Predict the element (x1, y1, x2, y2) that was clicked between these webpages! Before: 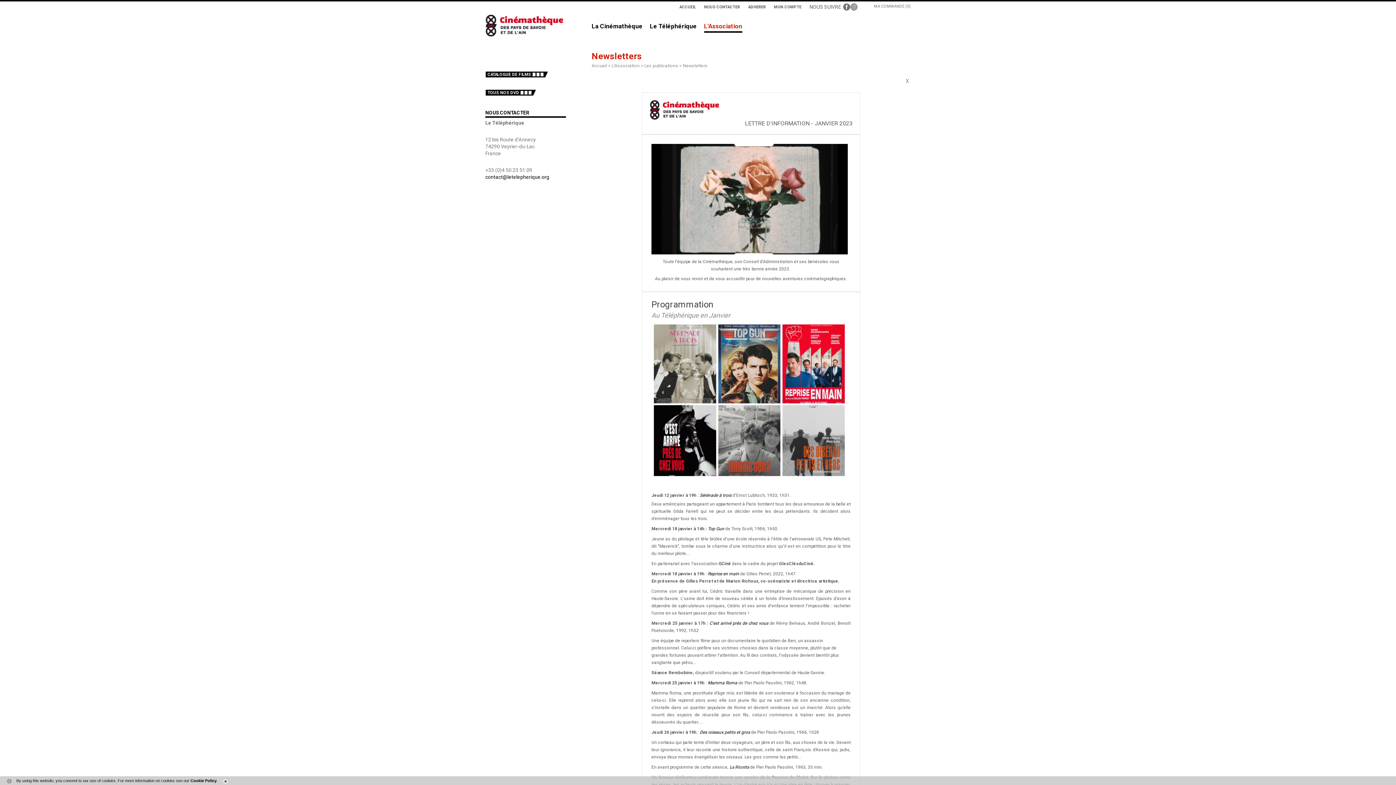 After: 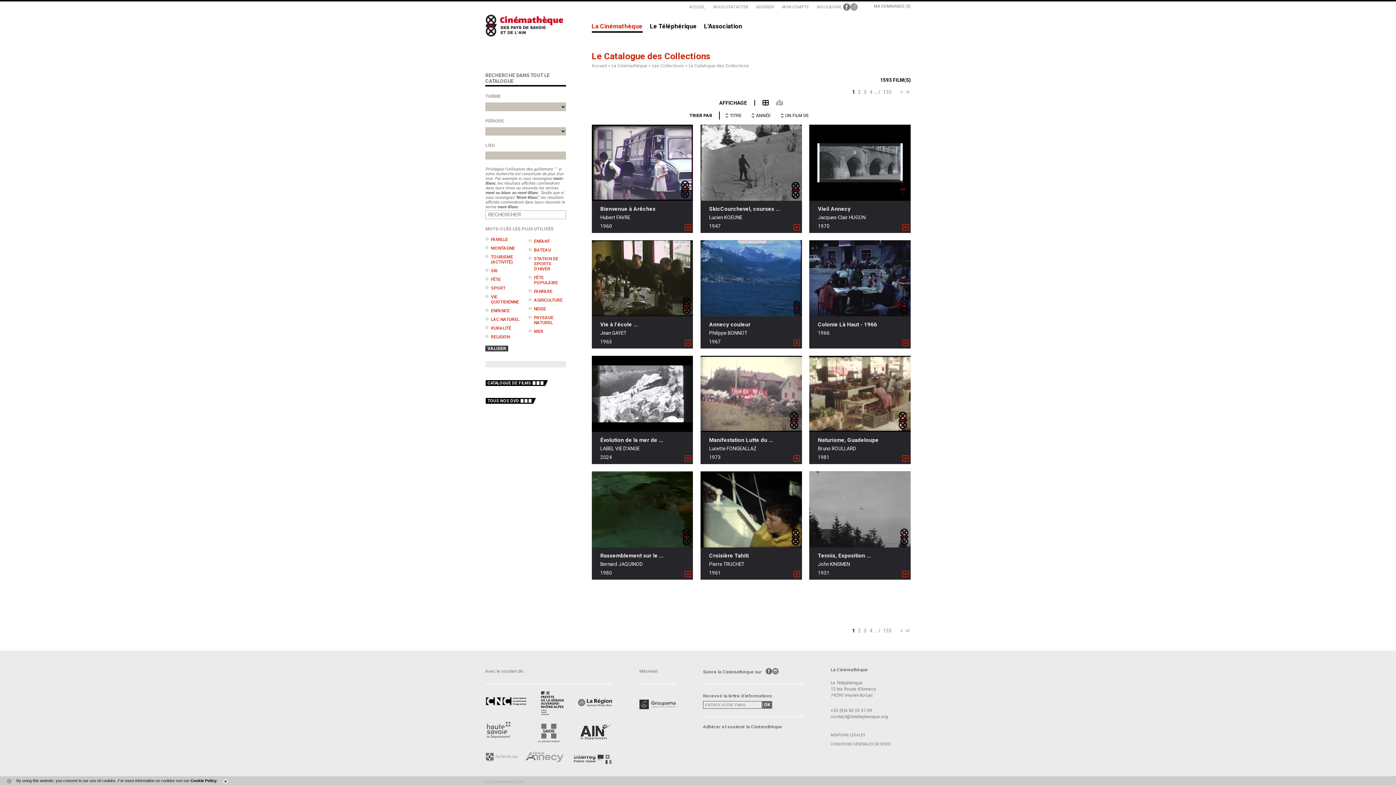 Action: bbox: (485, 71, 549, 77) label: CATALOGUE DE FILMS